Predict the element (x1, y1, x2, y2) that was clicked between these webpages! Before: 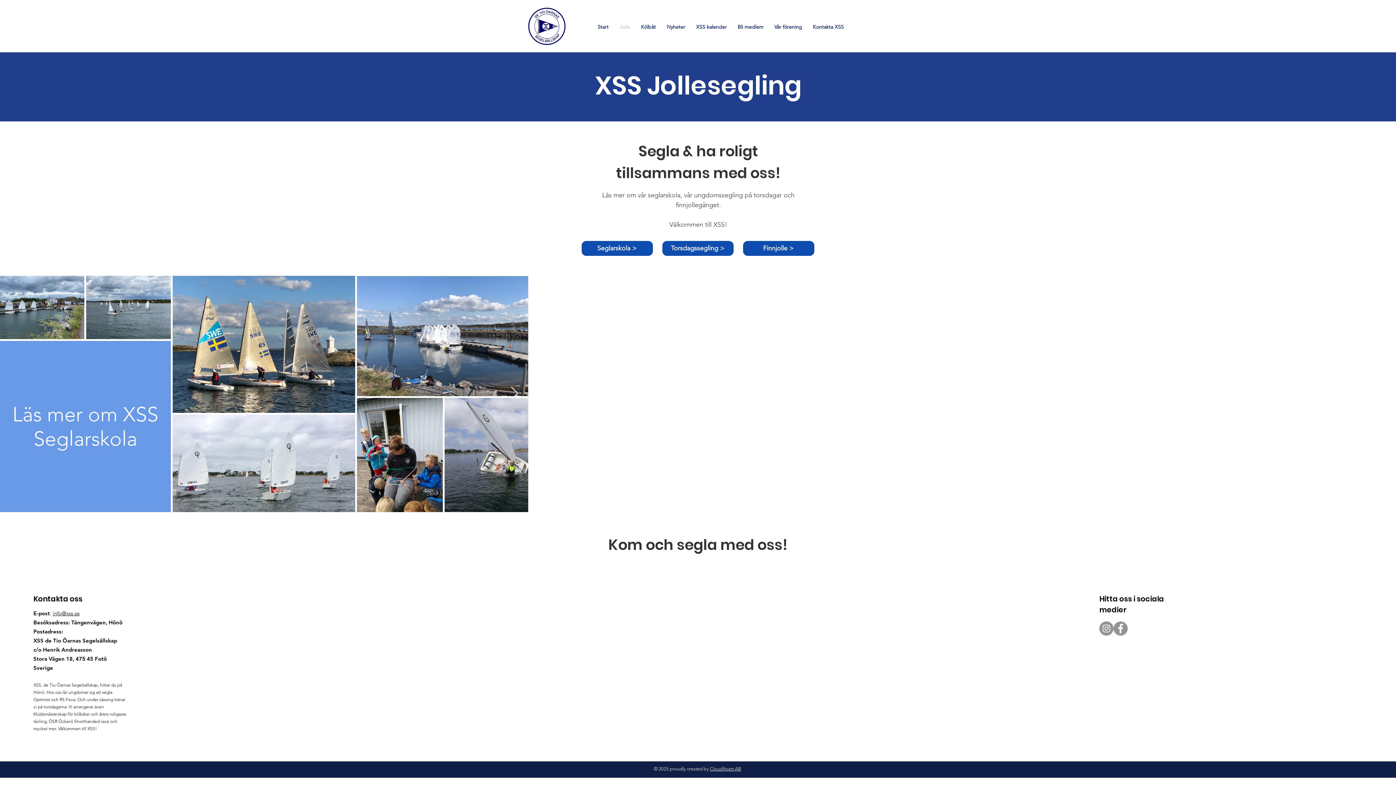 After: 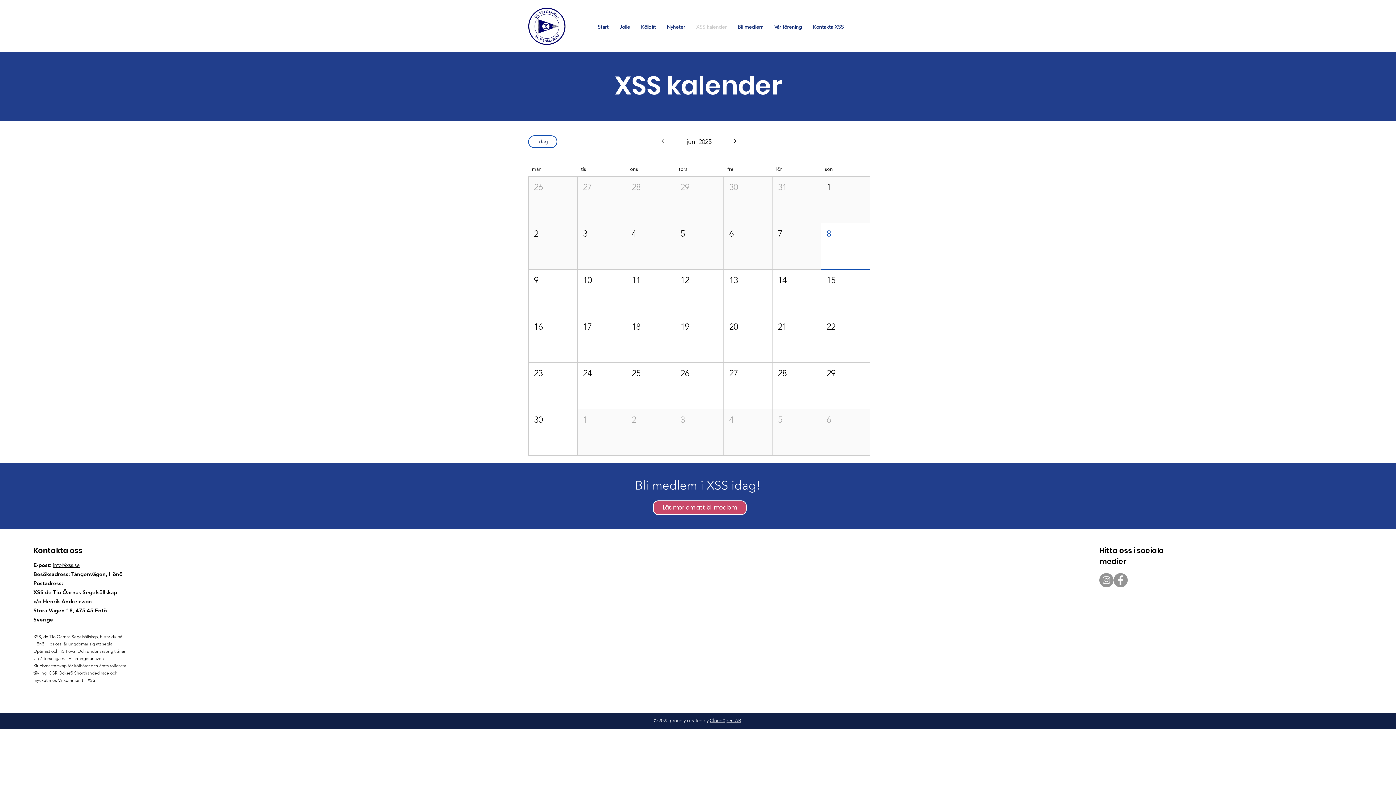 Action: label: XSS kalender bbox: (690, 20, 732, 33)